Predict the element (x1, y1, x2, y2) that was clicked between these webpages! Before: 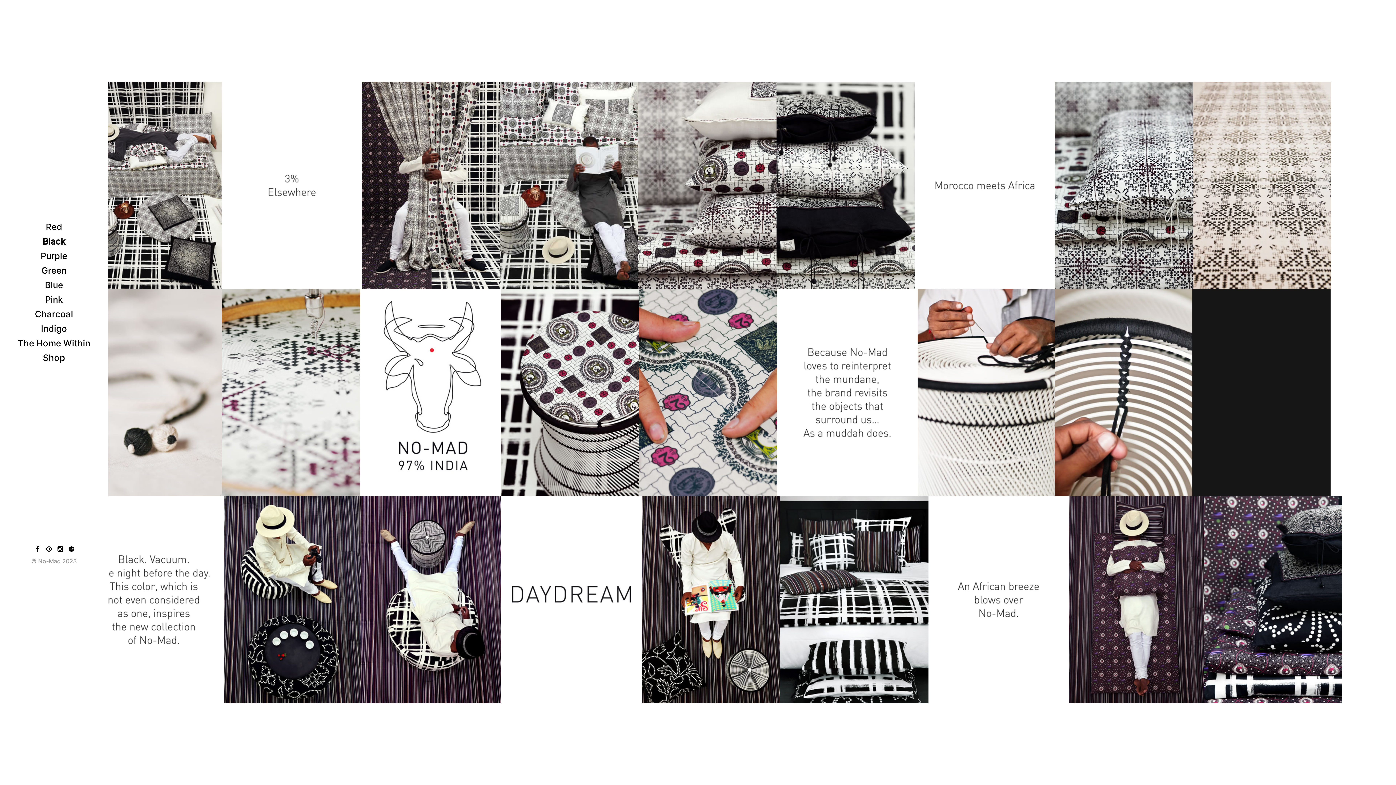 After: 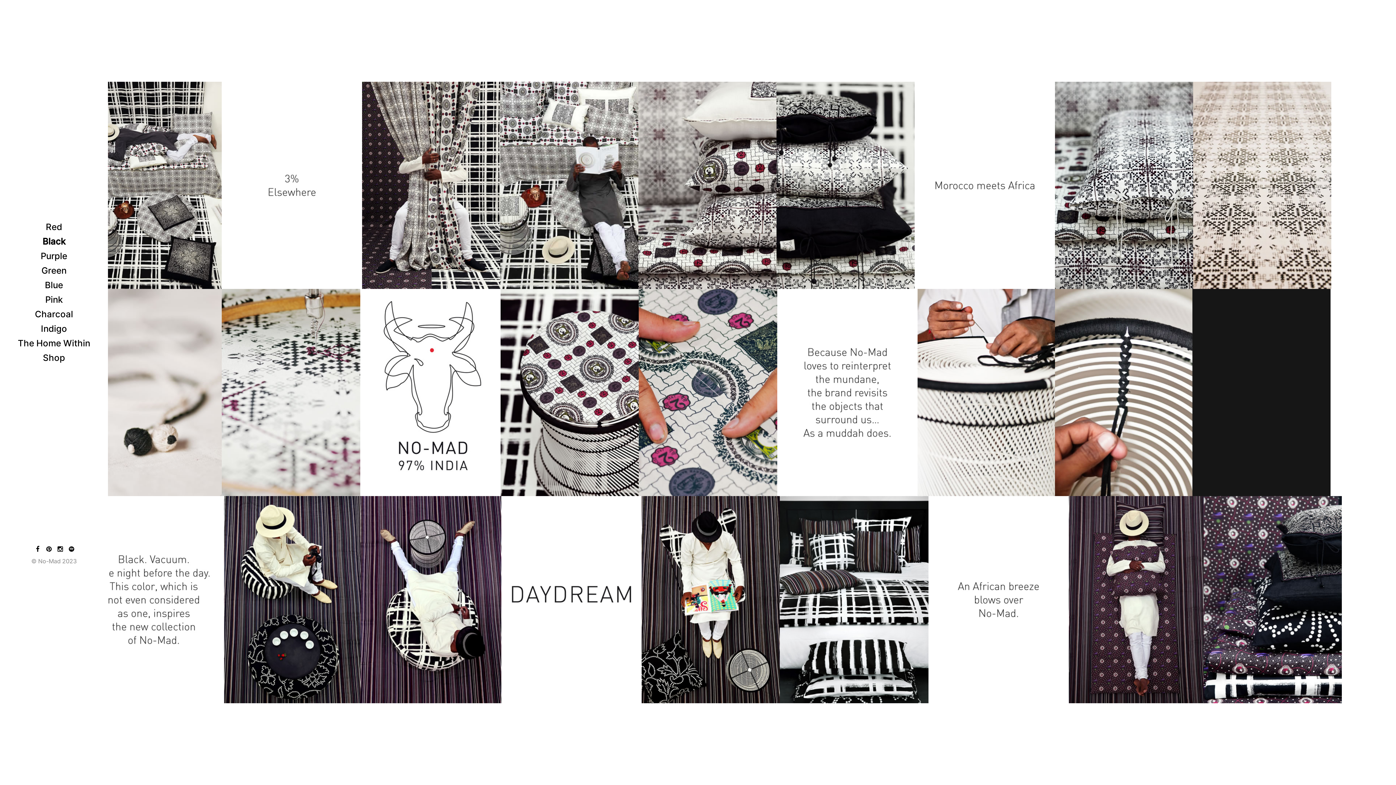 Action: bbox: (641, 697, 780, 705)